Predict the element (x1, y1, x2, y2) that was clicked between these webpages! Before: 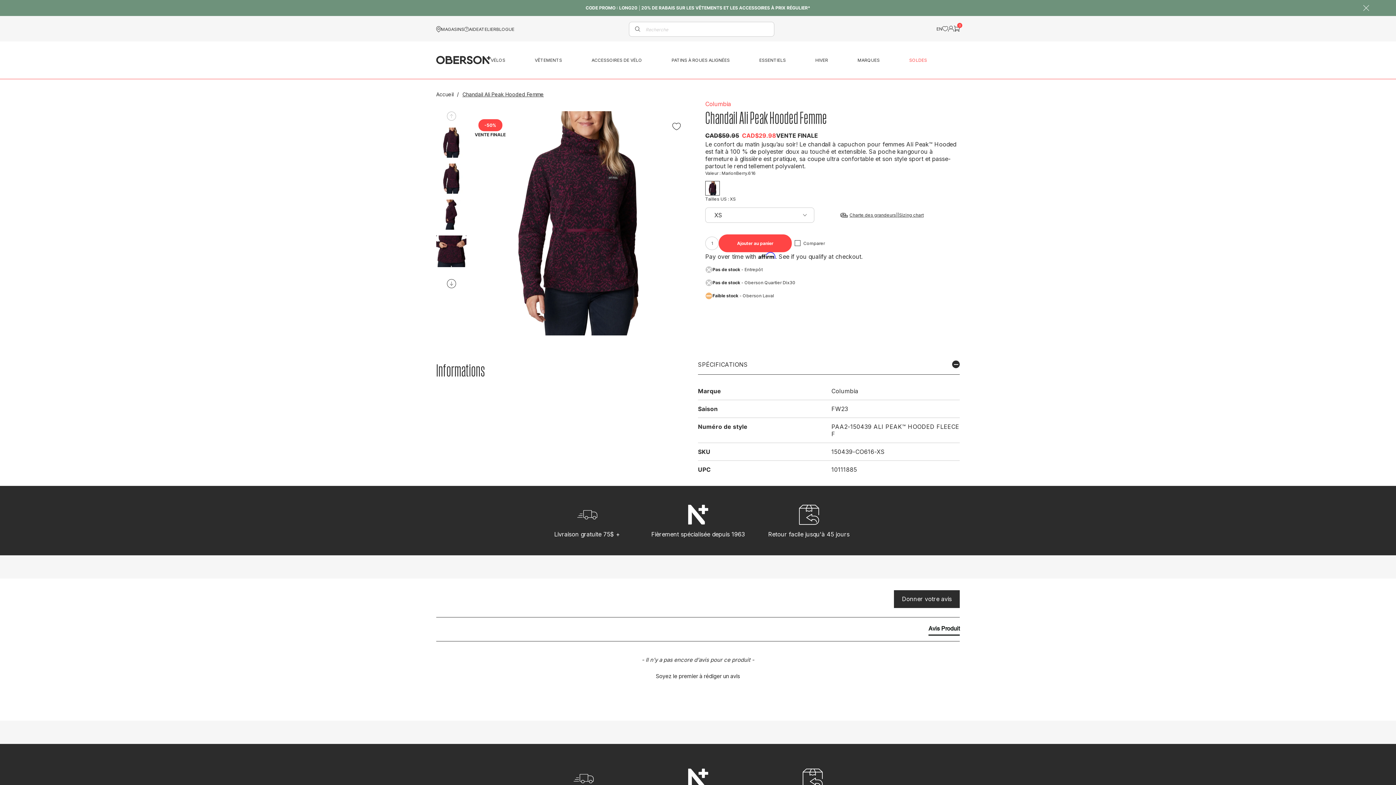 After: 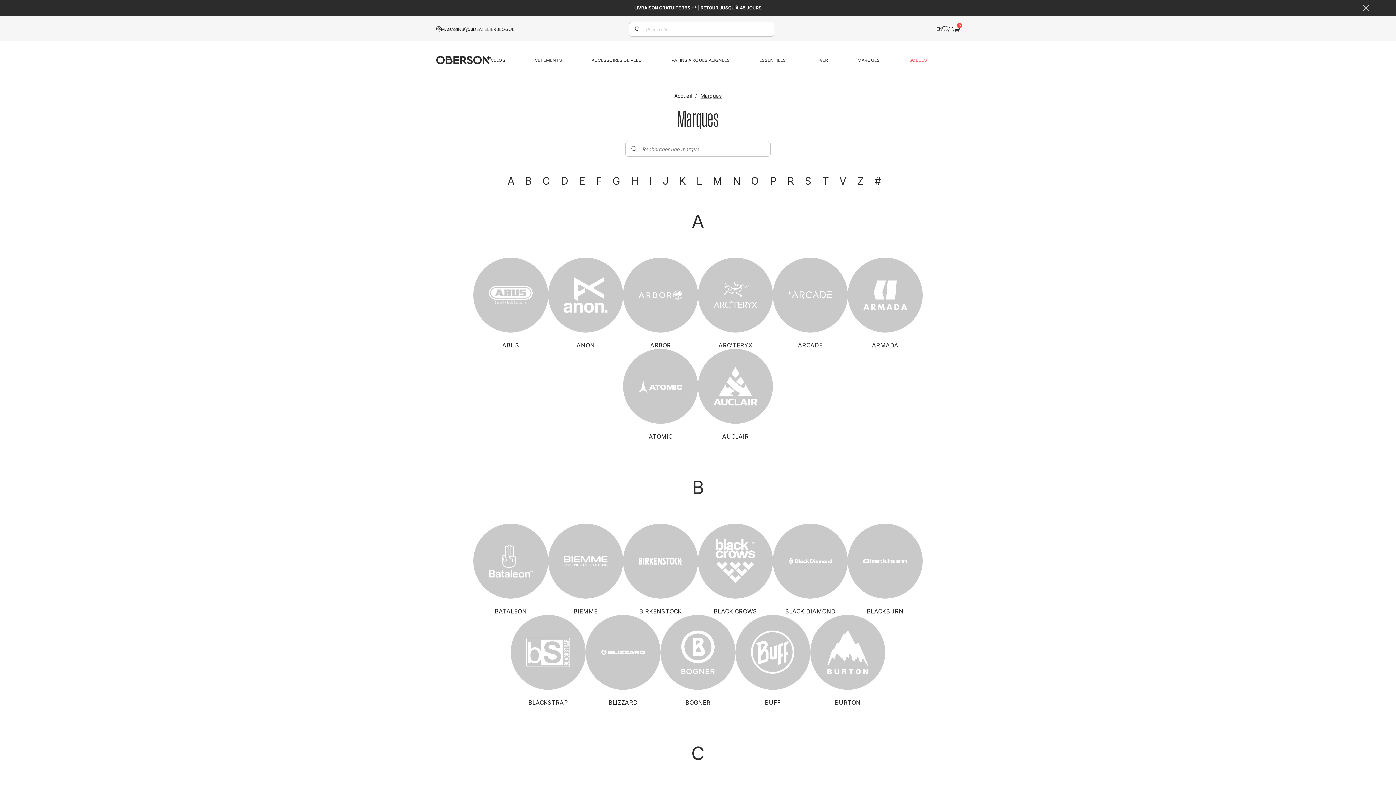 Action: bbox: (857, 57, 879, 62) label: Desktop menu Marques